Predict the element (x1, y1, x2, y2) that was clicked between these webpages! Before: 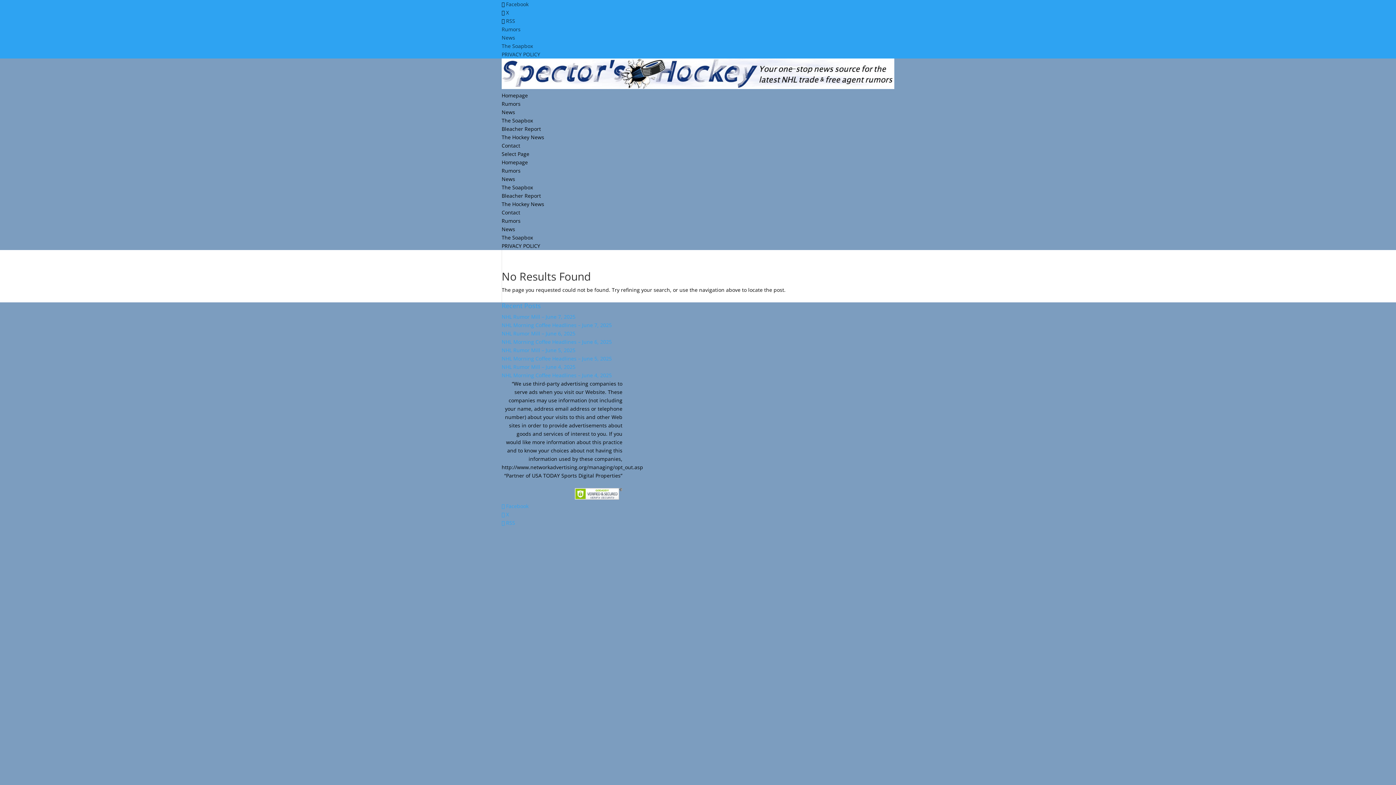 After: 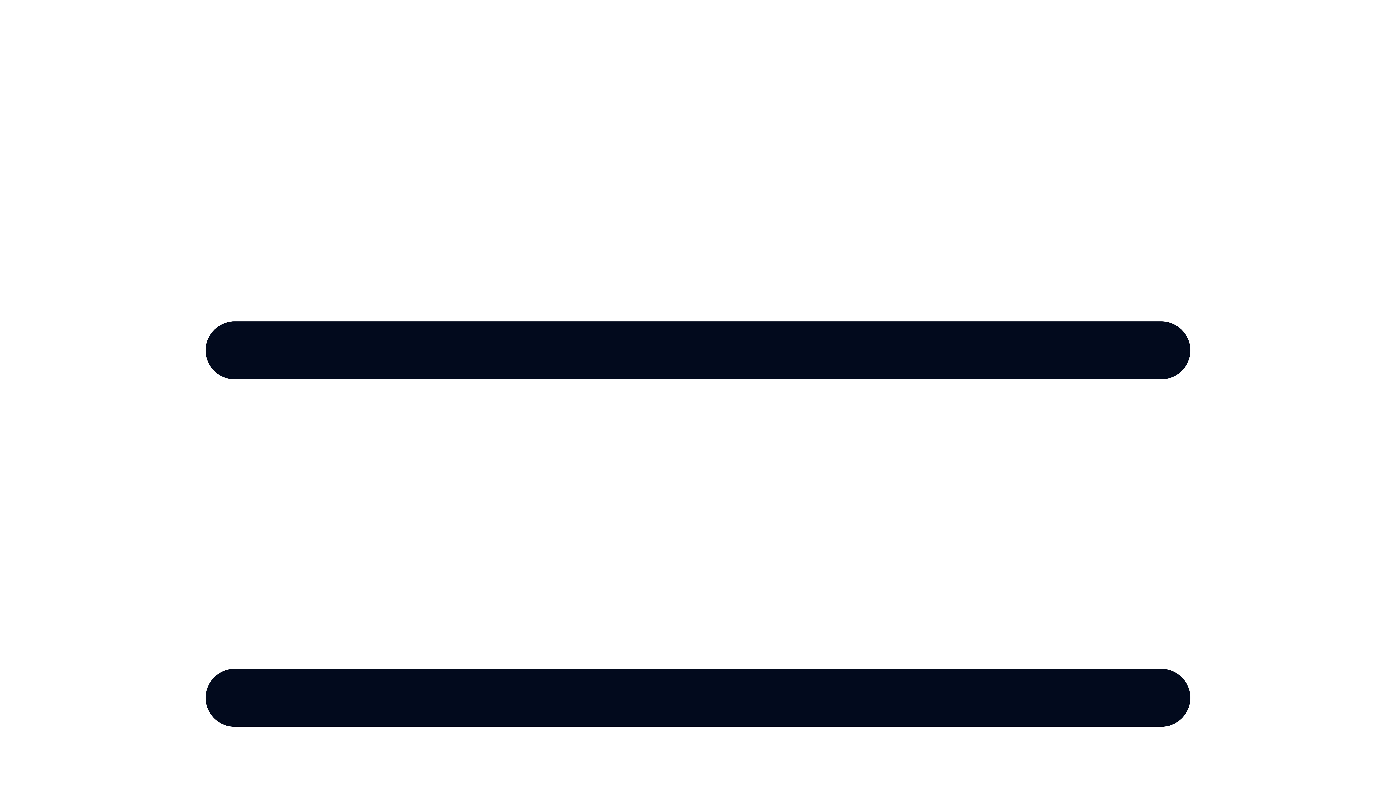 Action: label: The Hockey News bbox: (501, 200, 544, 207)